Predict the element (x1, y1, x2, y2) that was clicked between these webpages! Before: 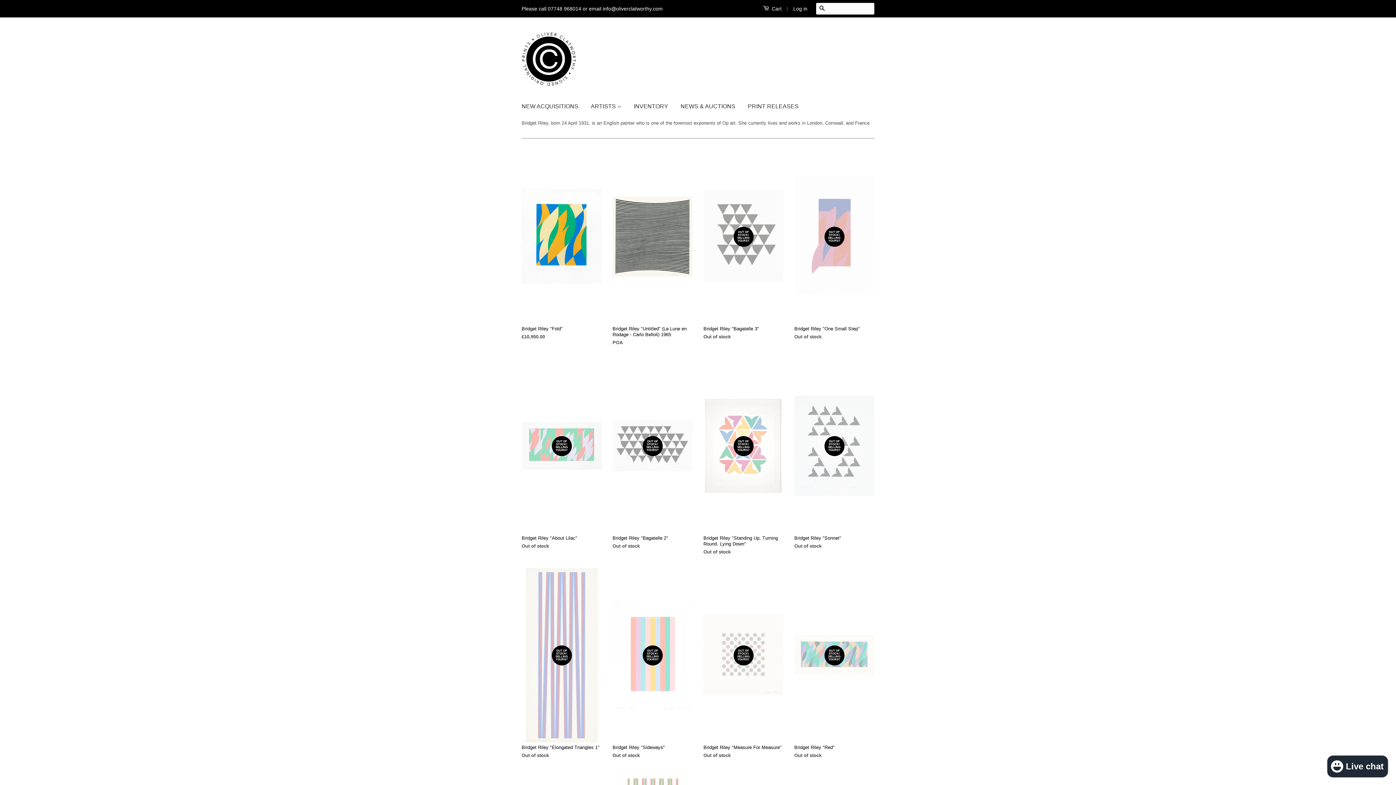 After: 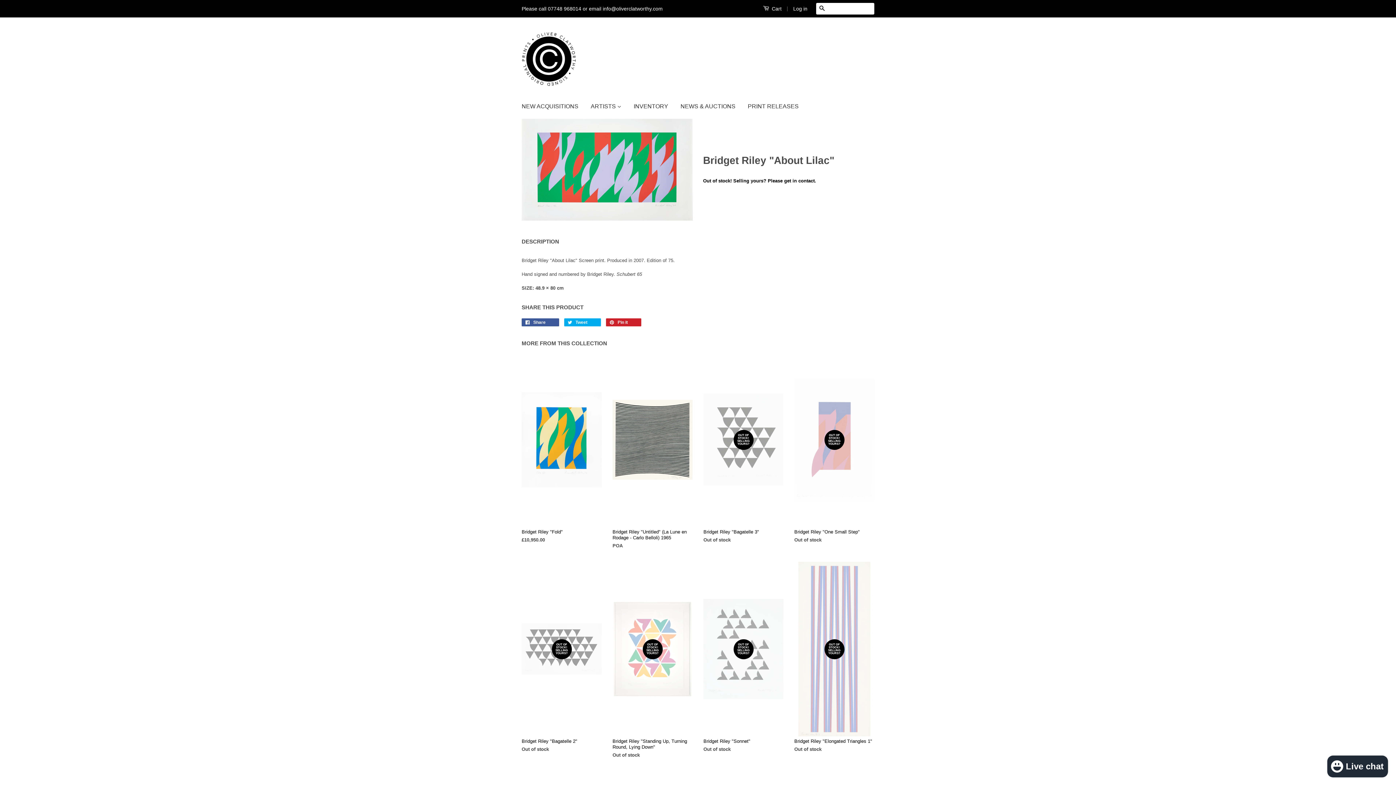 Action: label: OUT OF STOCK! SELLING YOURS?

Bridget Riley "About Lilac"

Out of stock bbox: (521, 358, 601, 562)